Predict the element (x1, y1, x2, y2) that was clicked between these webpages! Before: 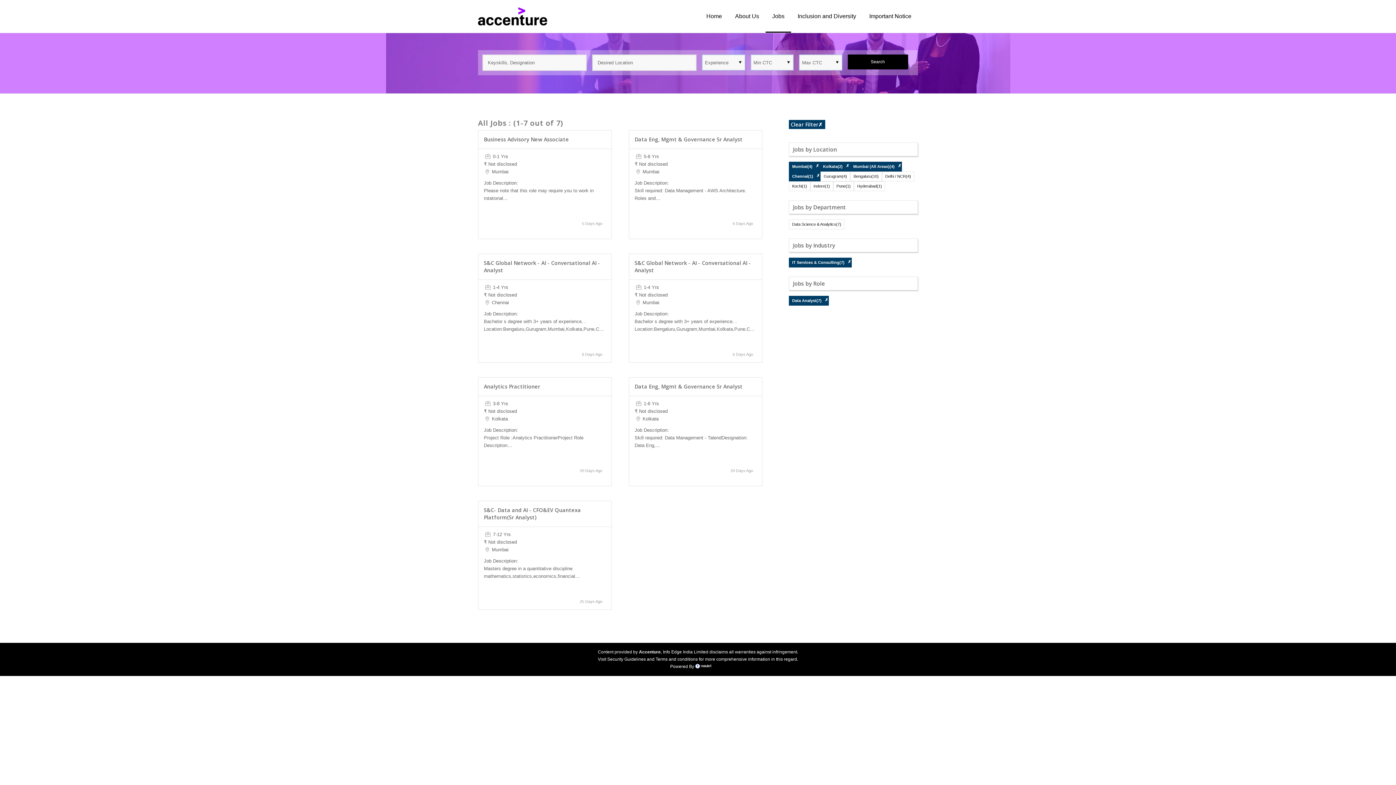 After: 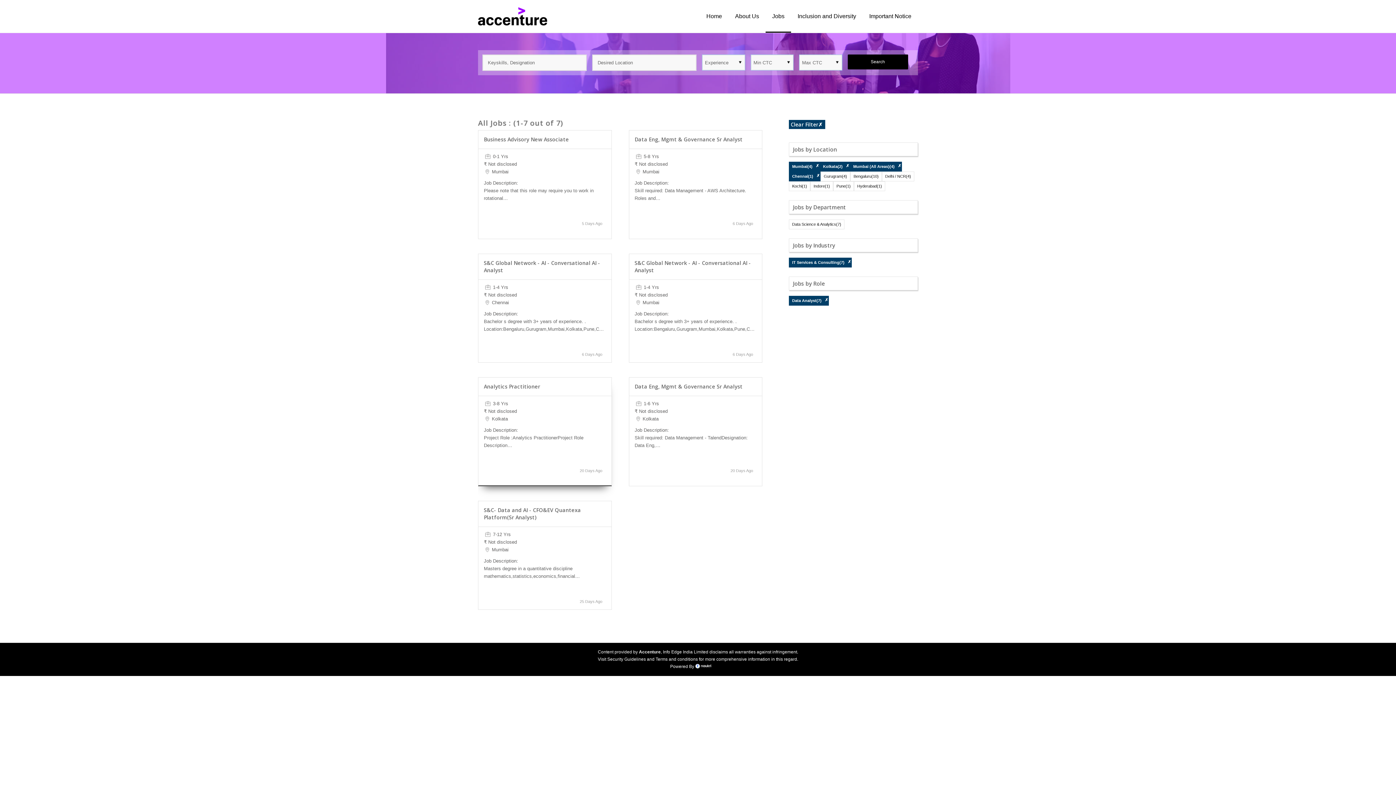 Action: label: Analytics Practitioner bbox: (484, 383, 540, 390)